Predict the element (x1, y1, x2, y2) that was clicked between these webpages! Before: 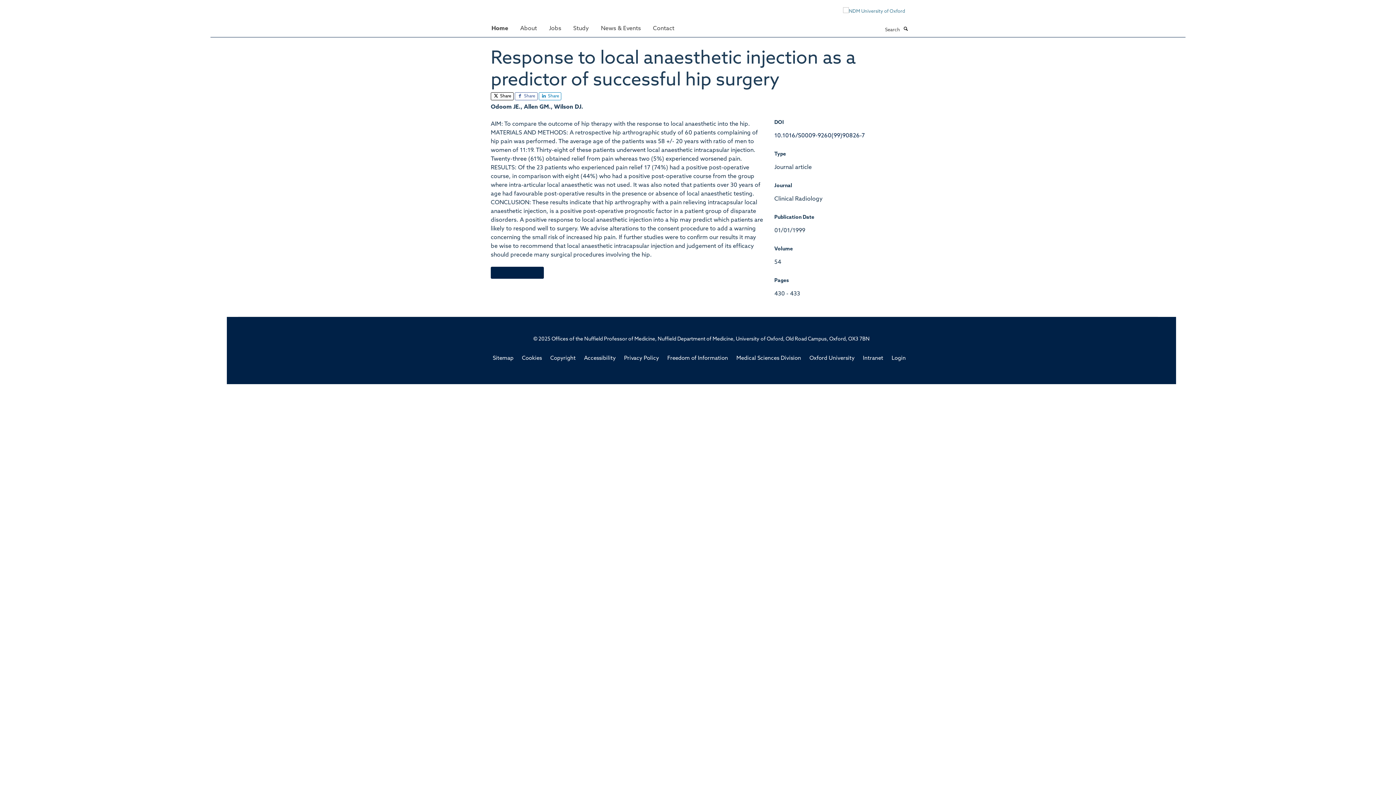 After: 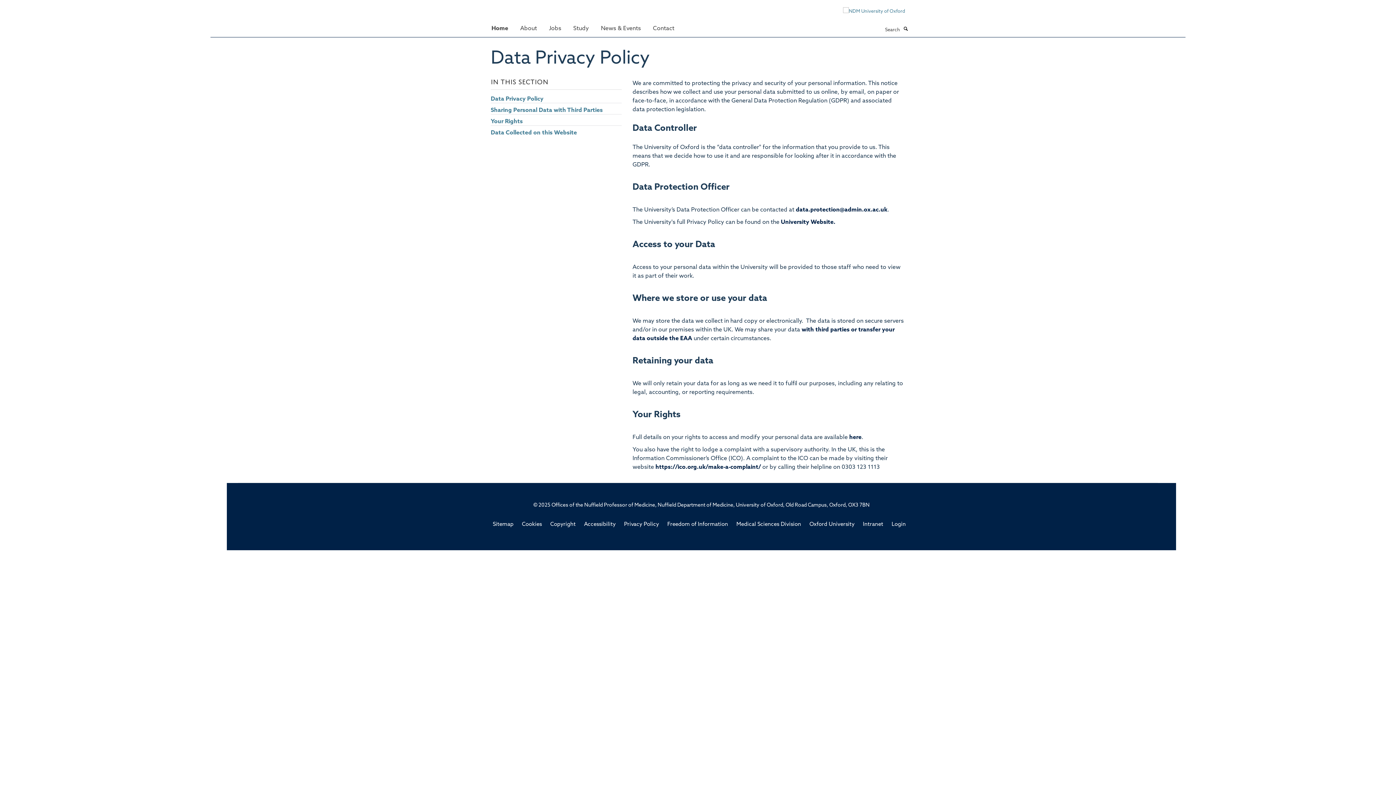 Action: label: Privacy Policy bbox: (624, 355, 659, 361)